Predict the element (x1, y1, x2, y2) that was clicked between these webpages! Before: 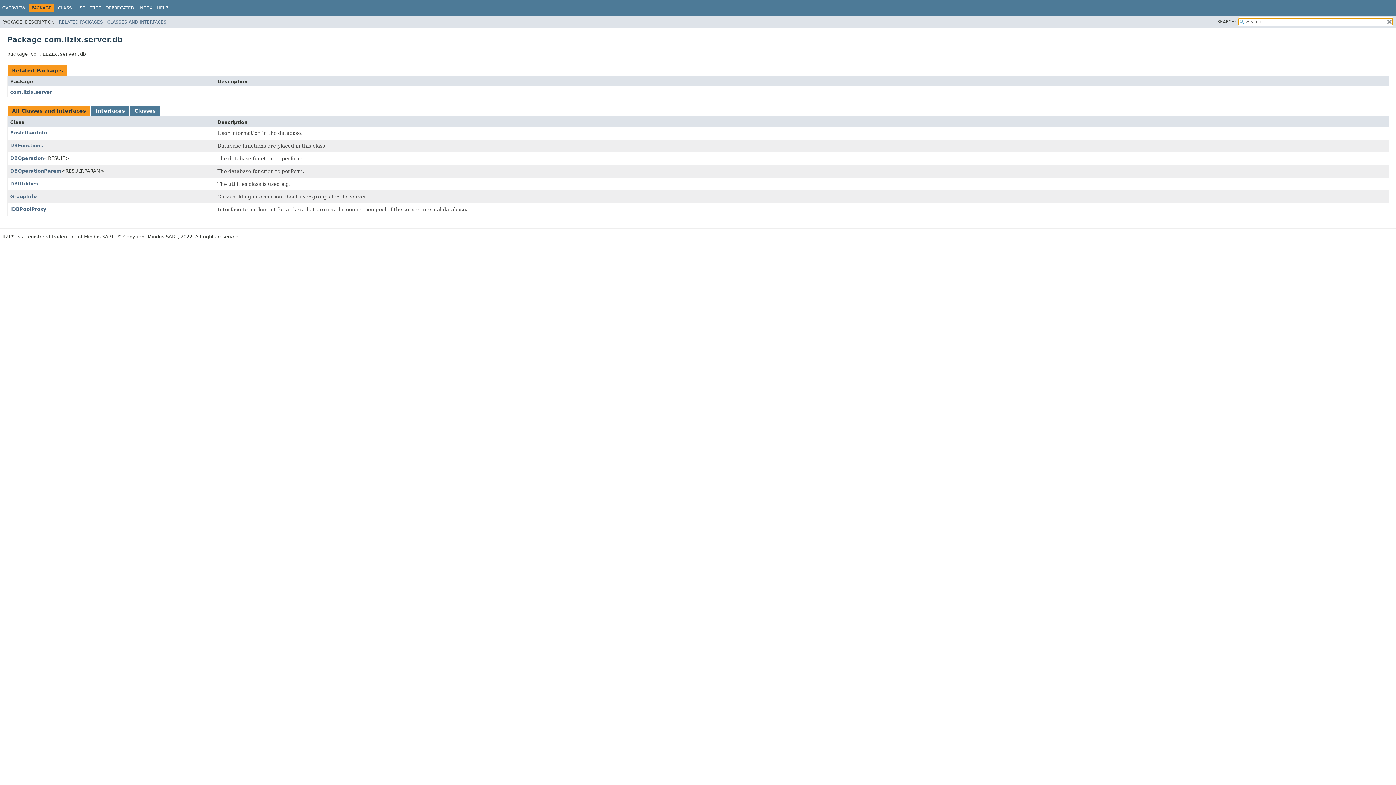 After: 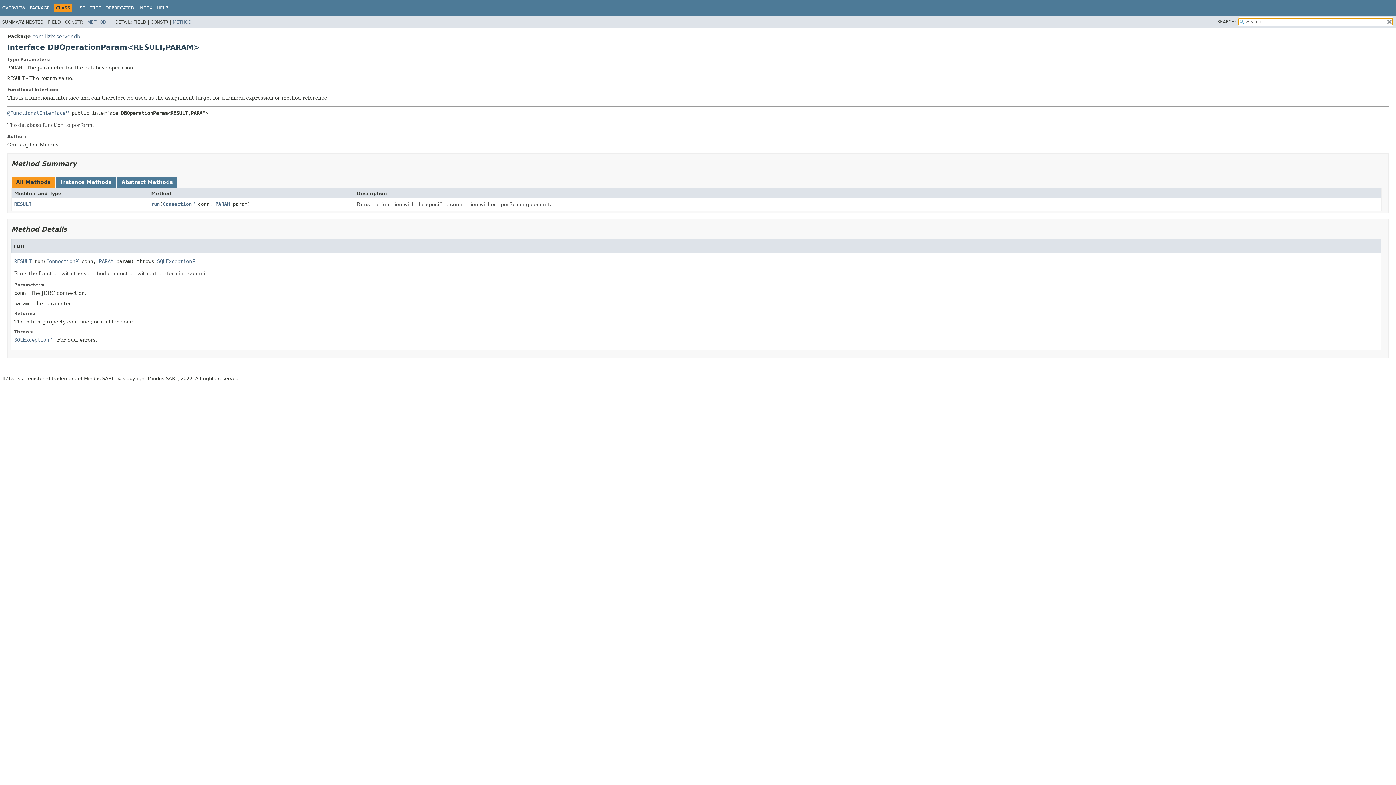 Action: label: DBOperationParam bbox: (10, 168, 61, 173)